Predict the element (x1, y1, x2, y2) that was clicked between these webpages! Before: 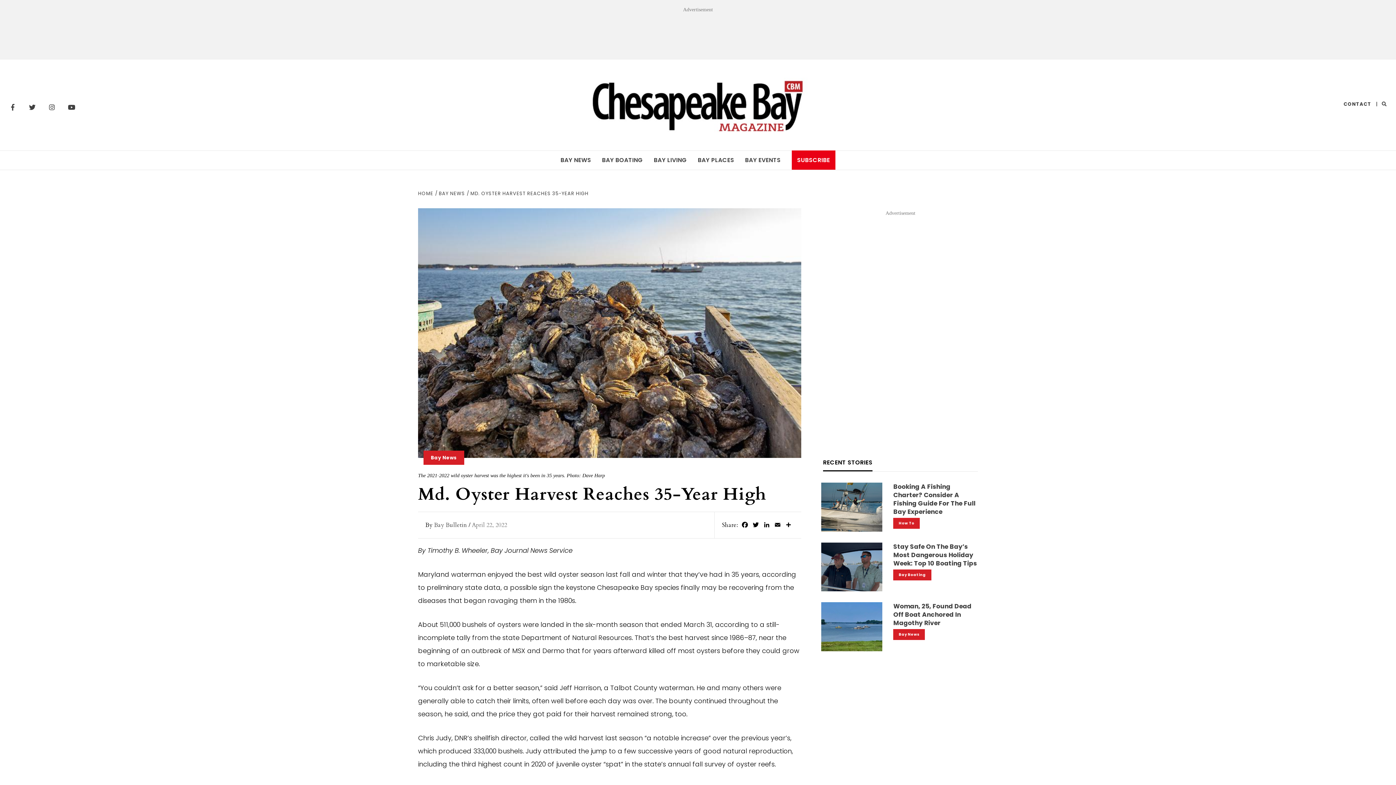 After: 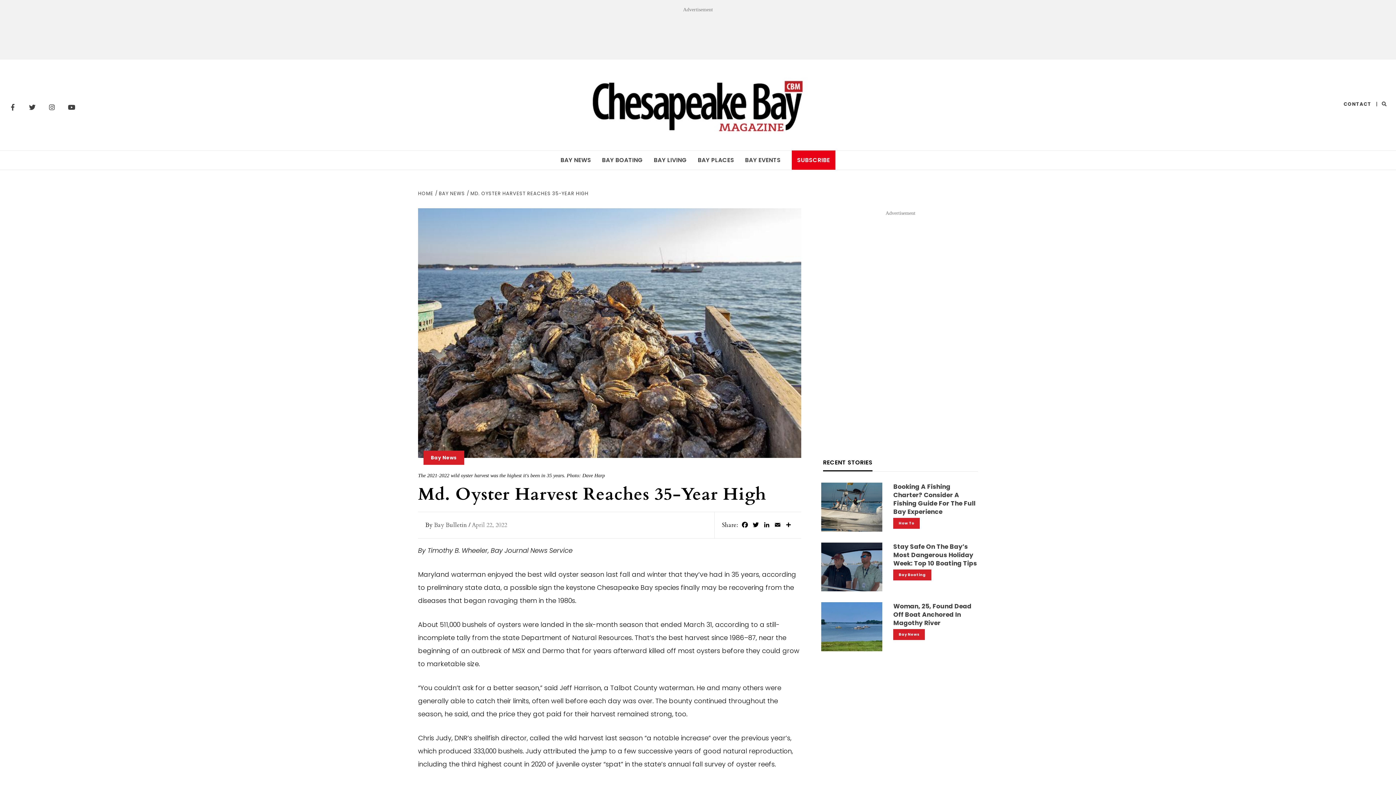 Action: bbox: (466, 190, 590, 197) label: MD. OYSTER HARVEST REACHES 35-YEAR HIGH